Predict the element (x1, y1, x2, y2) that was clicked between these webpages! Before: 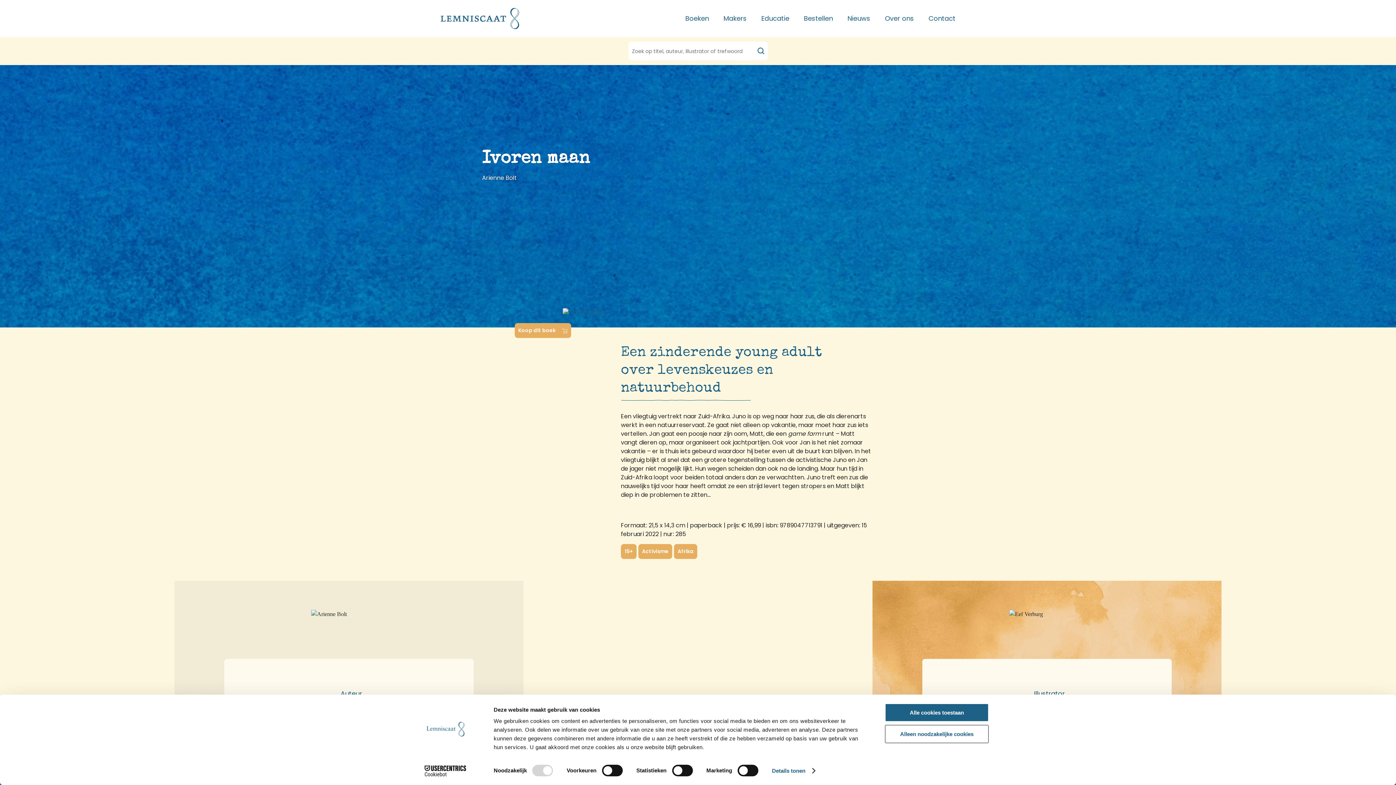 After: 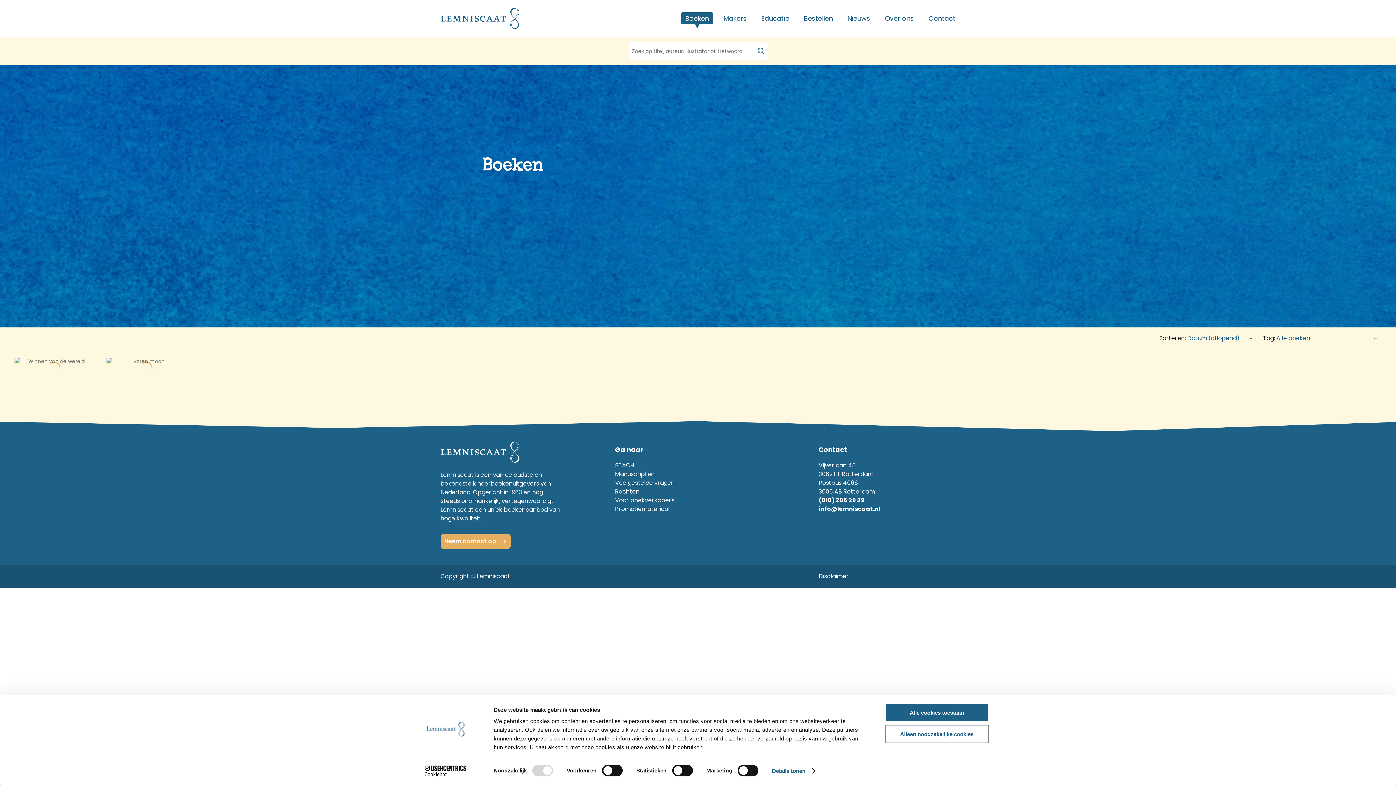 Action: label: Activisme bbox: (638, 544, 672, 559)